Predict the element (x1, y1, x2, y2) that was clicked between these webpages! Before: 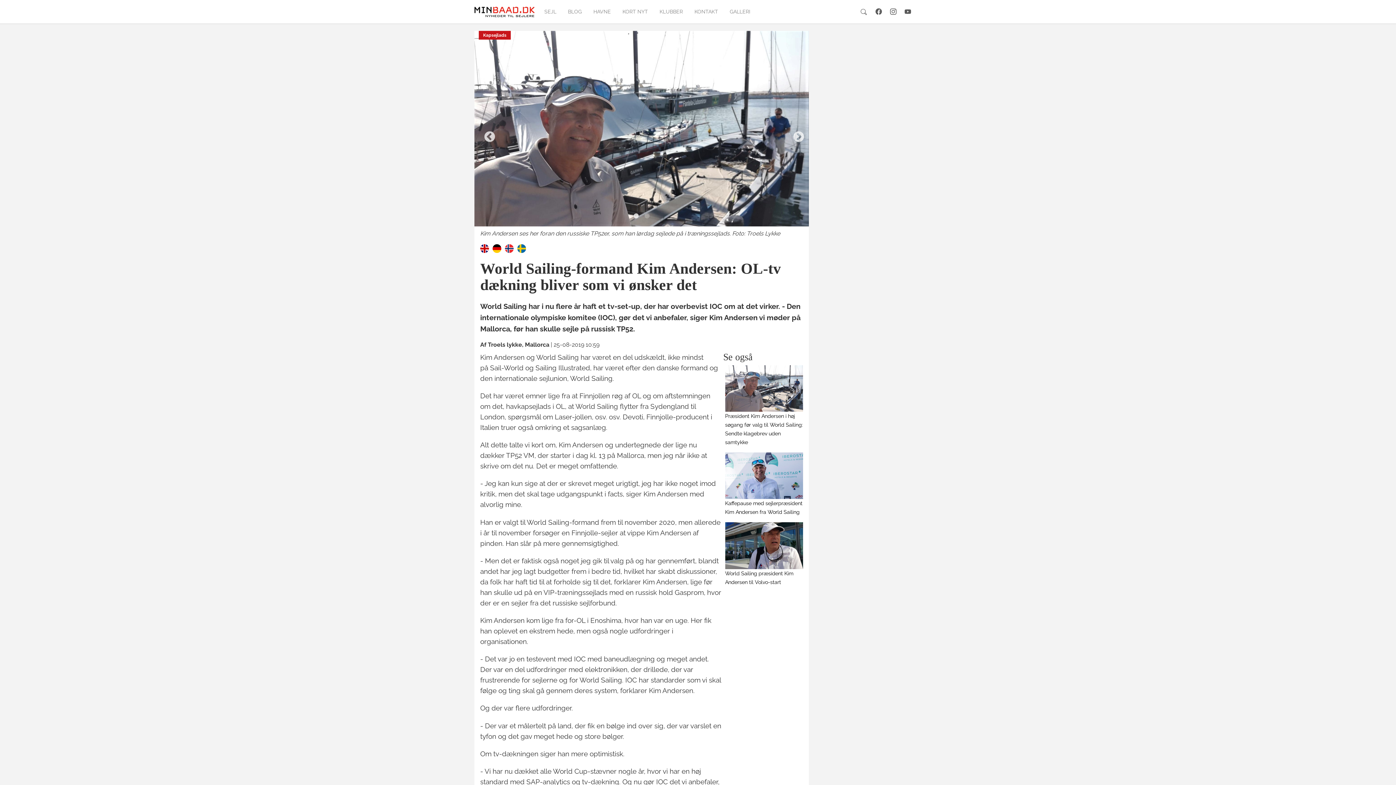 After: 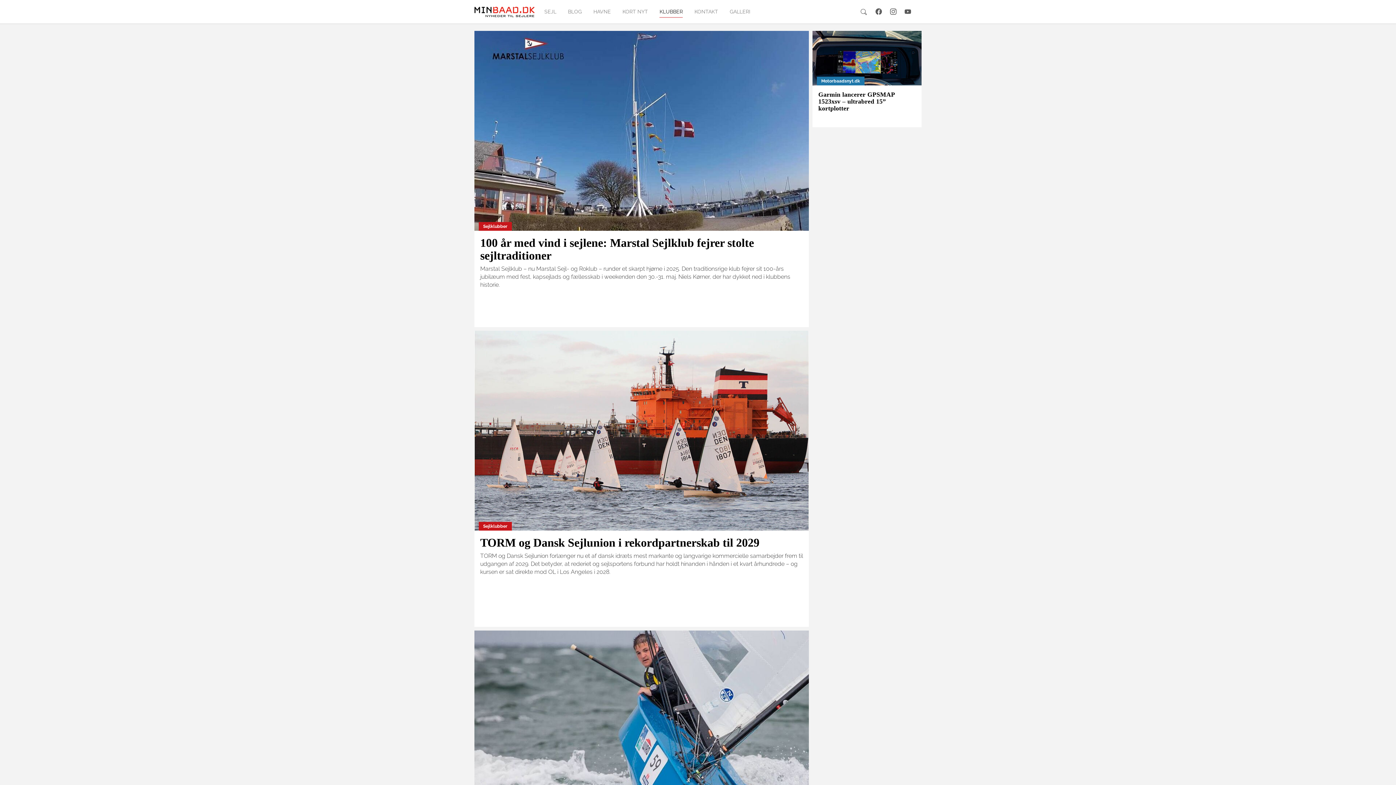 Action: label: KLUBBER bbox: (653, 4, 688, 19)